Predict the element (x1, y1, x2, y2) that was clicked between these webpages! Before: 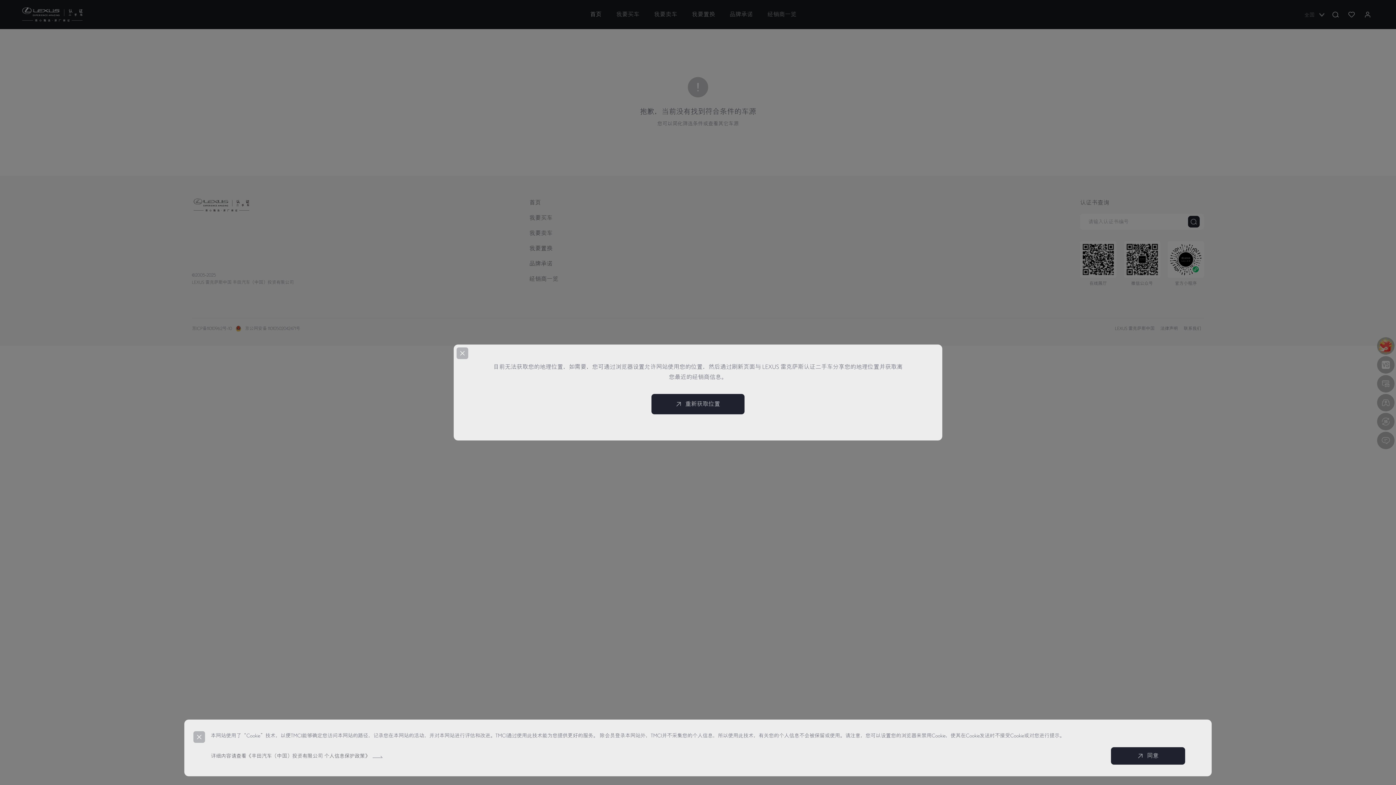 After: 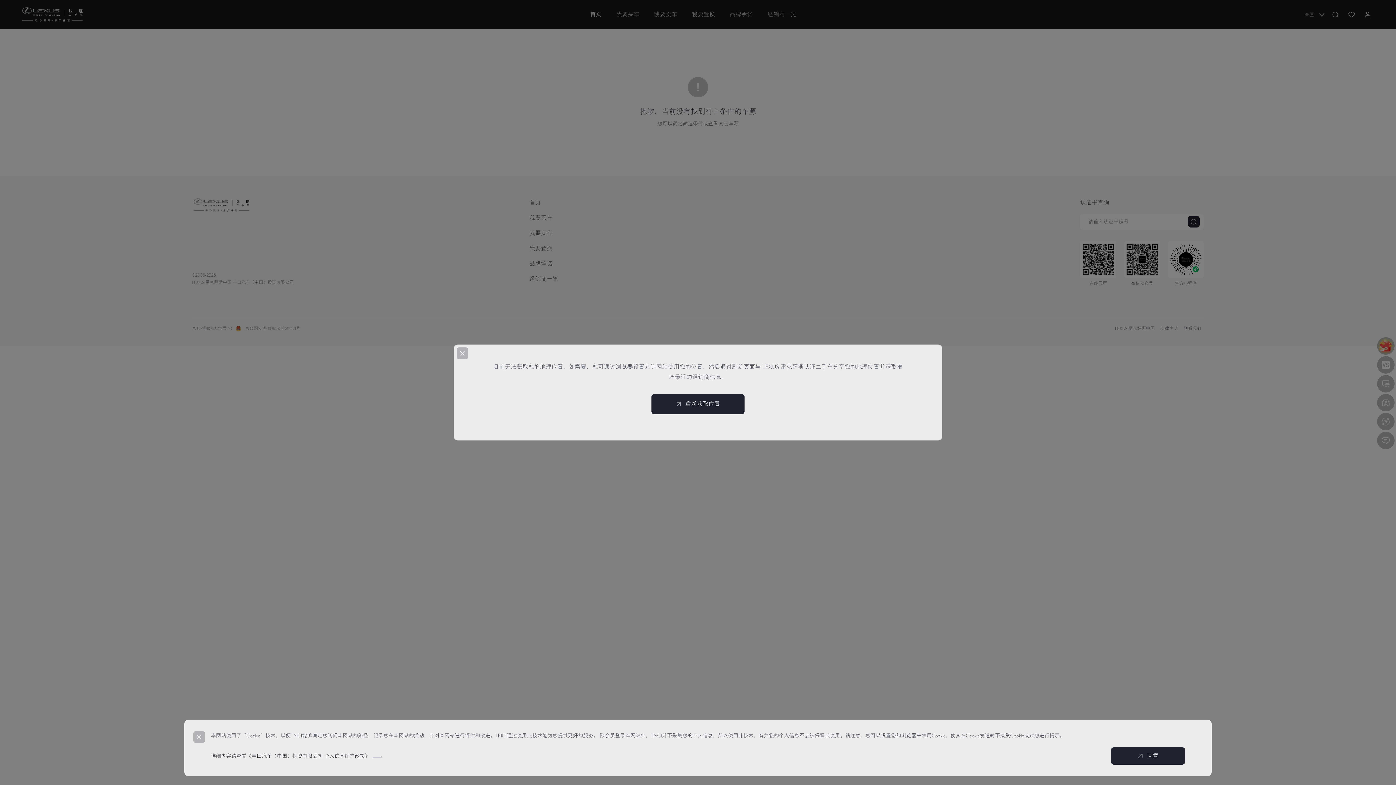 Action: bbox: (210, 753, 383, 759) label: 详细内容请查看《丰田汽车（中国）投资有限公司 个人信息保护政策》 